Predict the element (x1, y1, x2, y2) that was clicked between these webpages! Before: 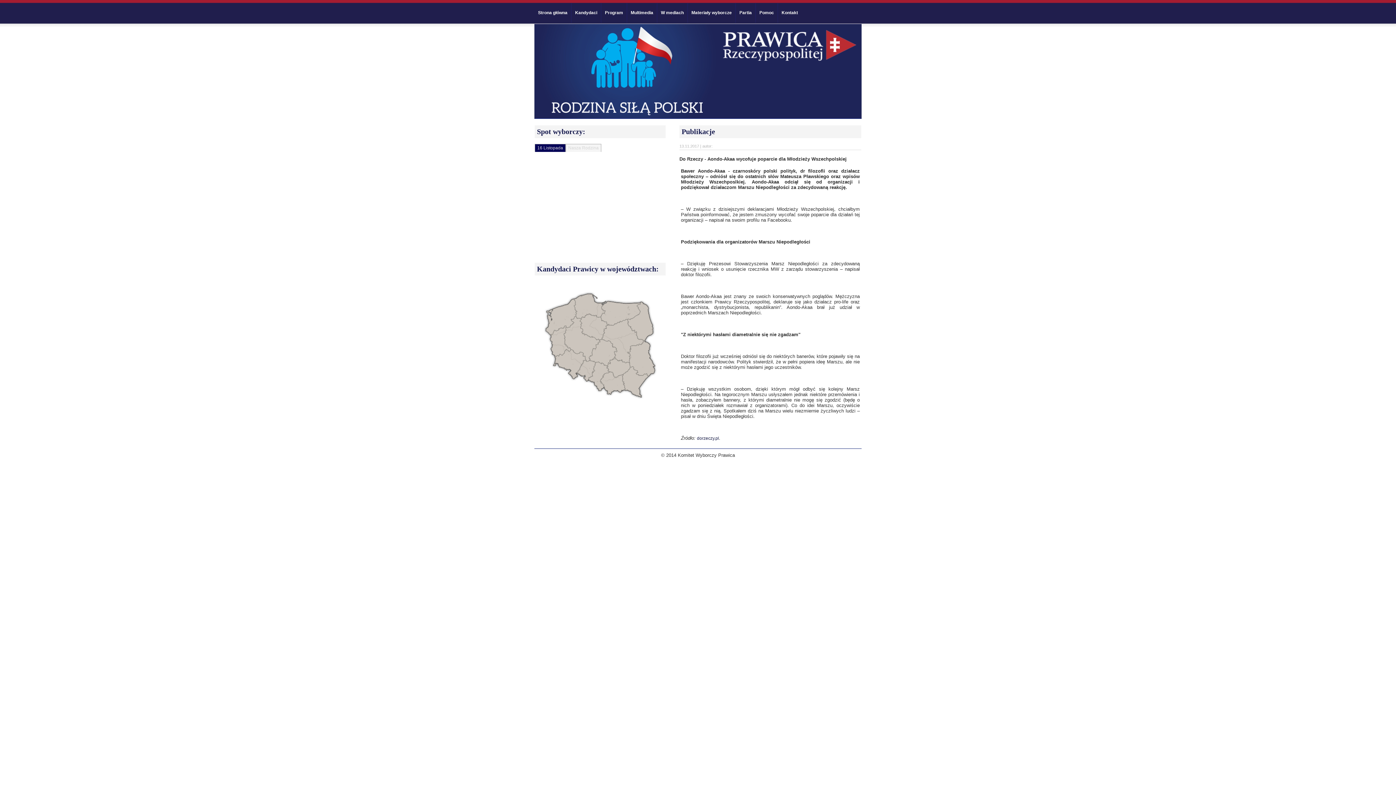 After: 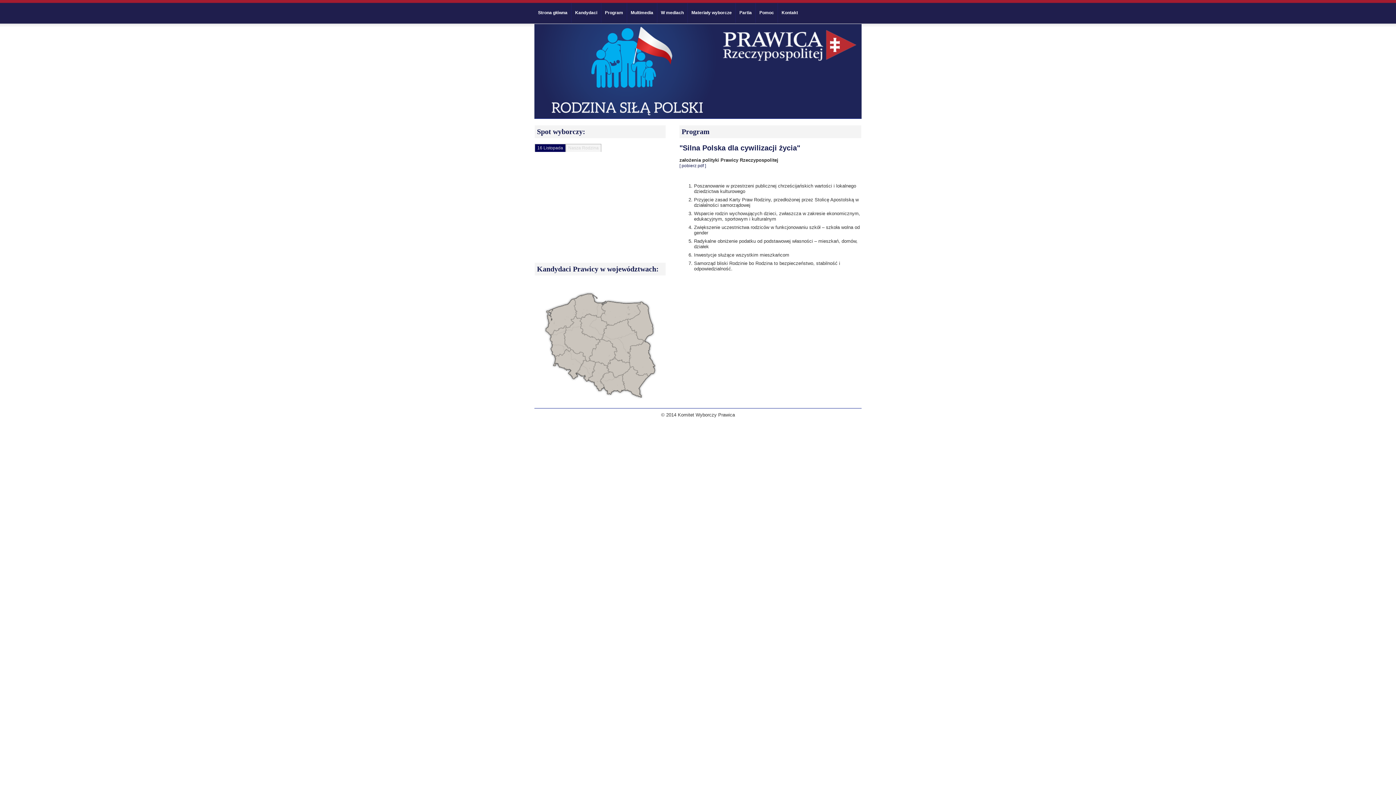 Action: label: Program bbox: (601, 2, 627, 22)